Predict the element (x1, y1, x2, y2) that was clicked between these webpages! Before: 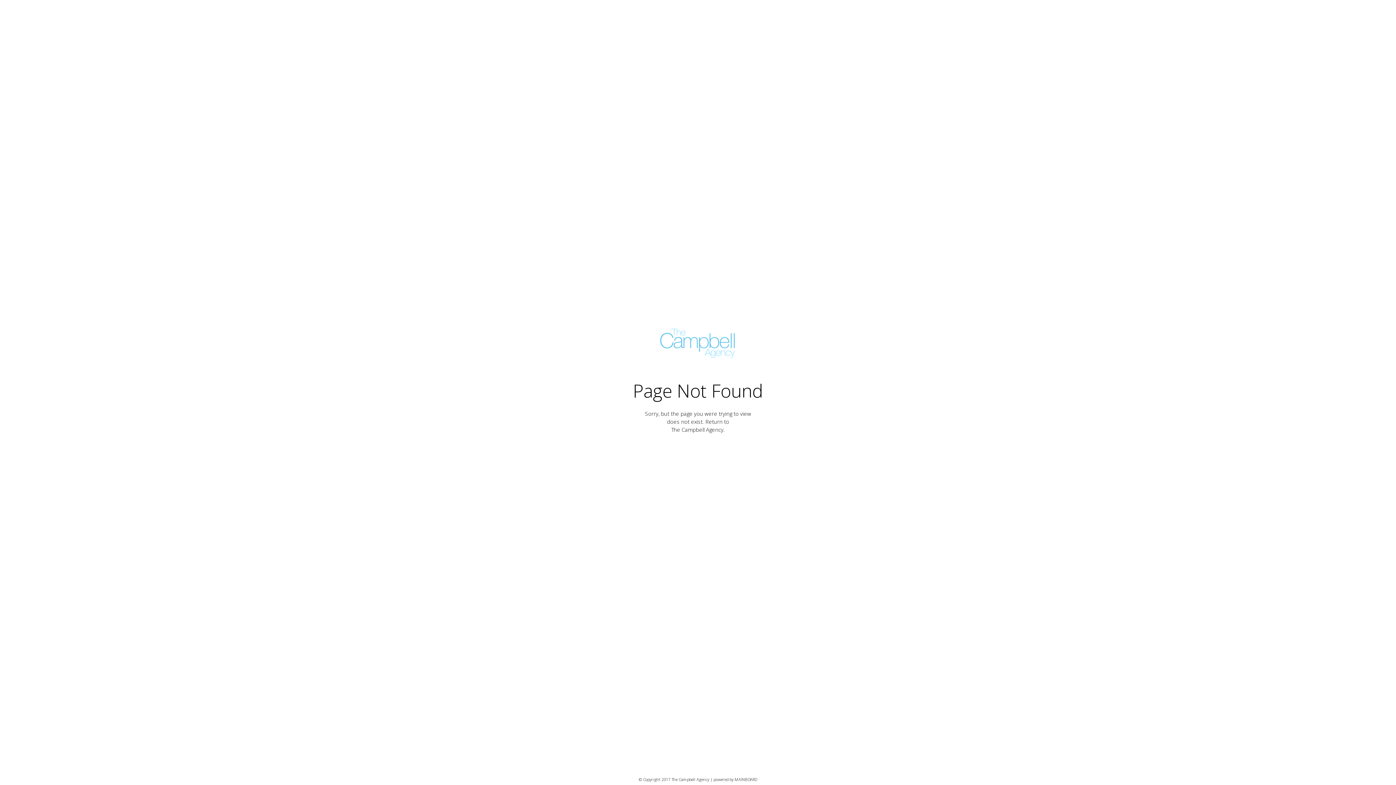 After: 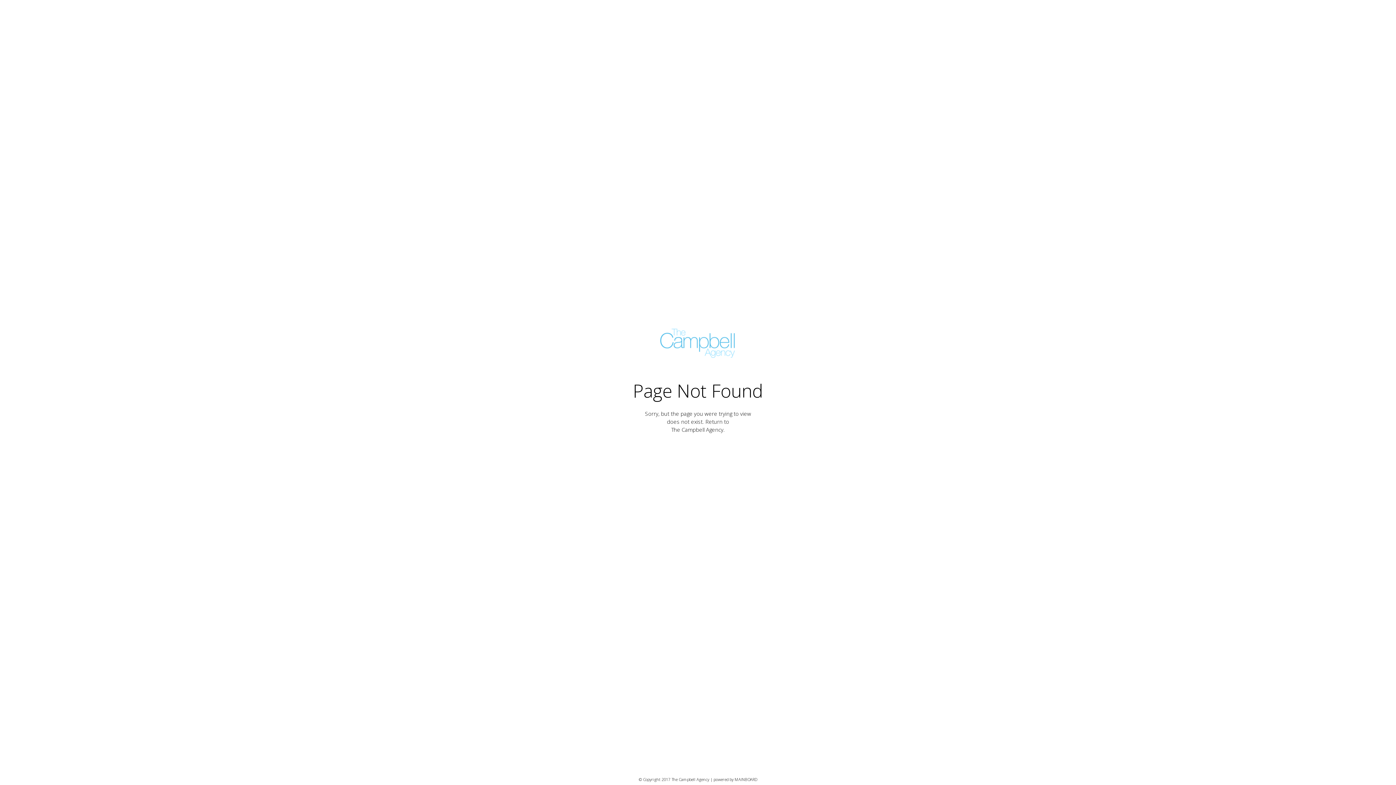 Action: label: MAINBOARD bbox: (734, 777, 757, 782)